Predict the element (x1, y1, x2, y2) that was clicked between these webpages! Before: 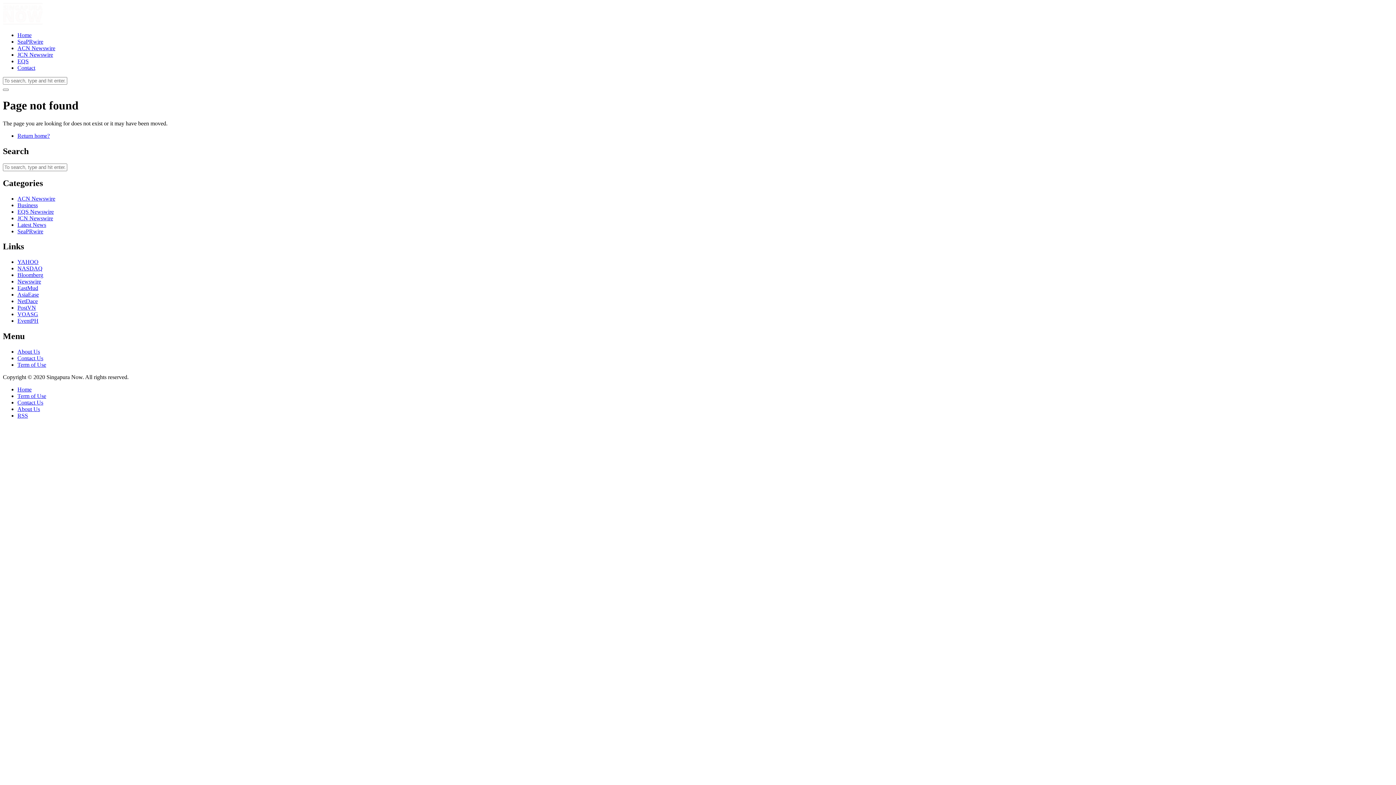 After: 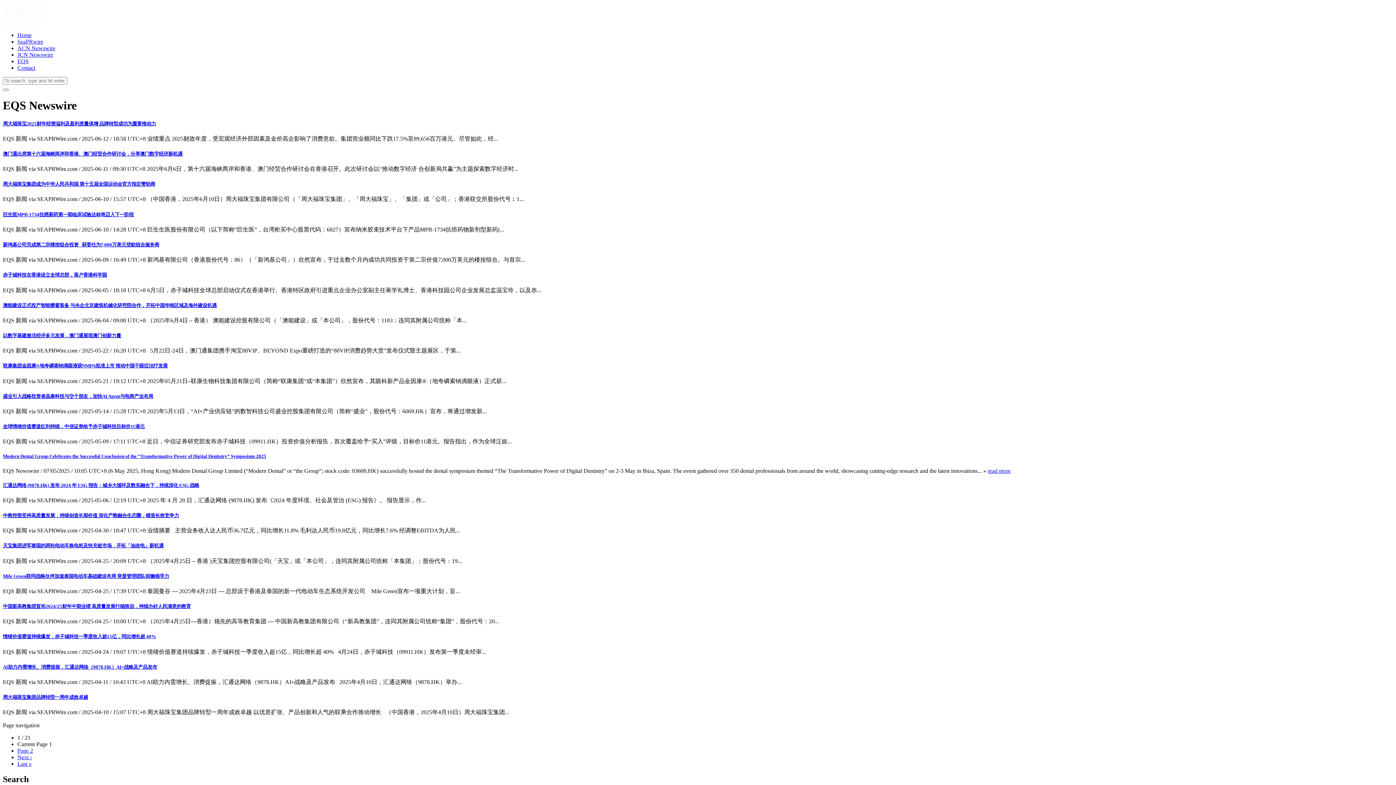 Action: bbox: (17, 58, 28, 64) label: EQS